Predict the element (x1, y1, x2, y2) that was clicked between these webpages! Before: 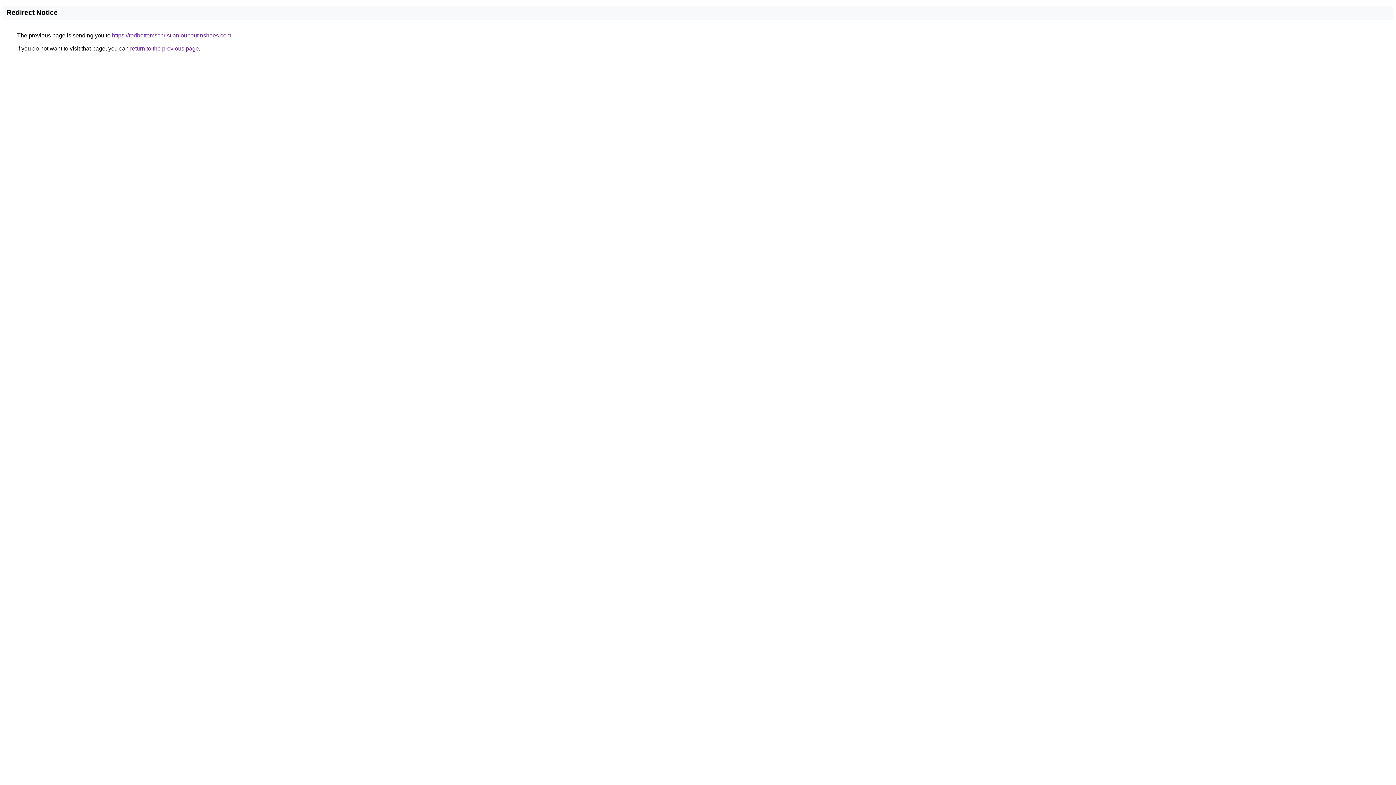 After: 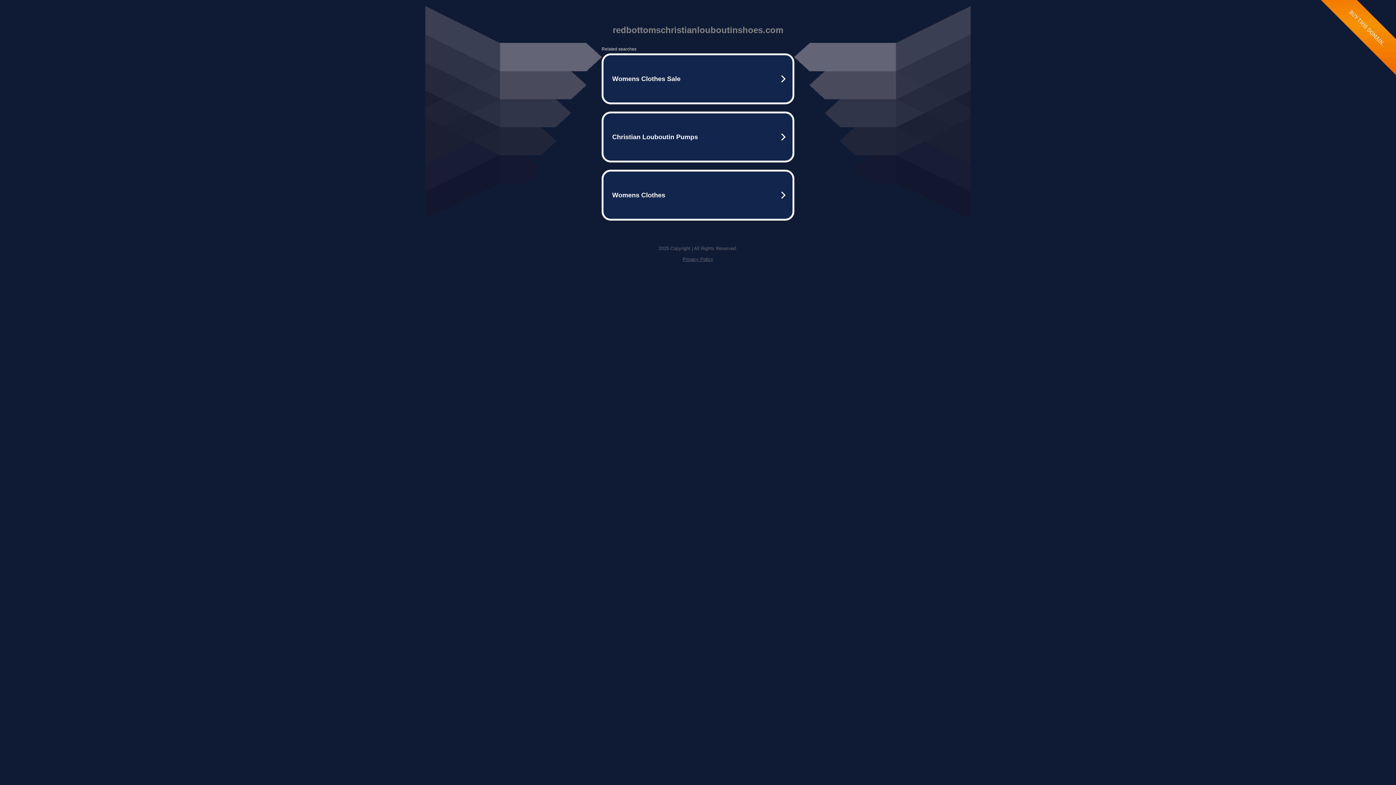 Action: bbox: (112, 32, 231, 38) label: https://redbottomschristianlouboutinshoes.com